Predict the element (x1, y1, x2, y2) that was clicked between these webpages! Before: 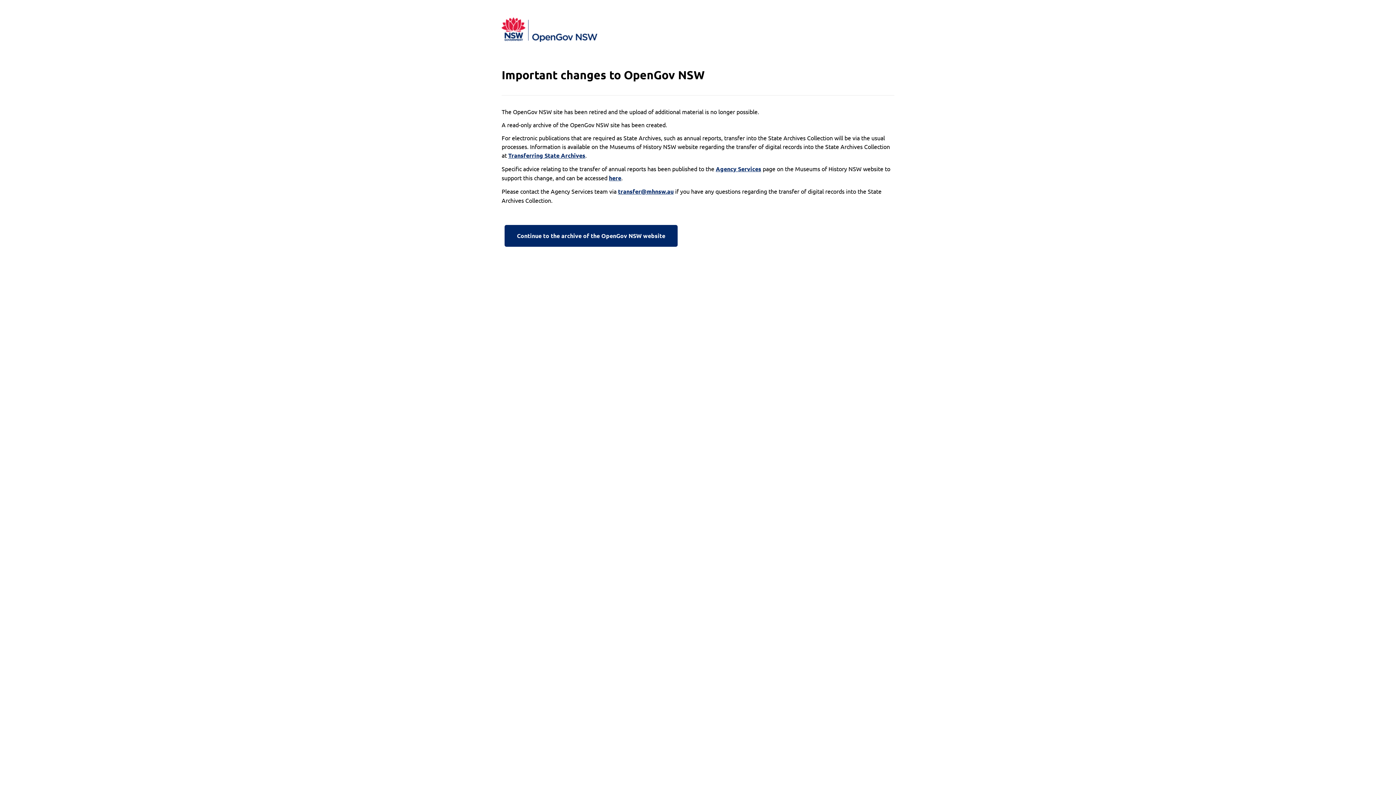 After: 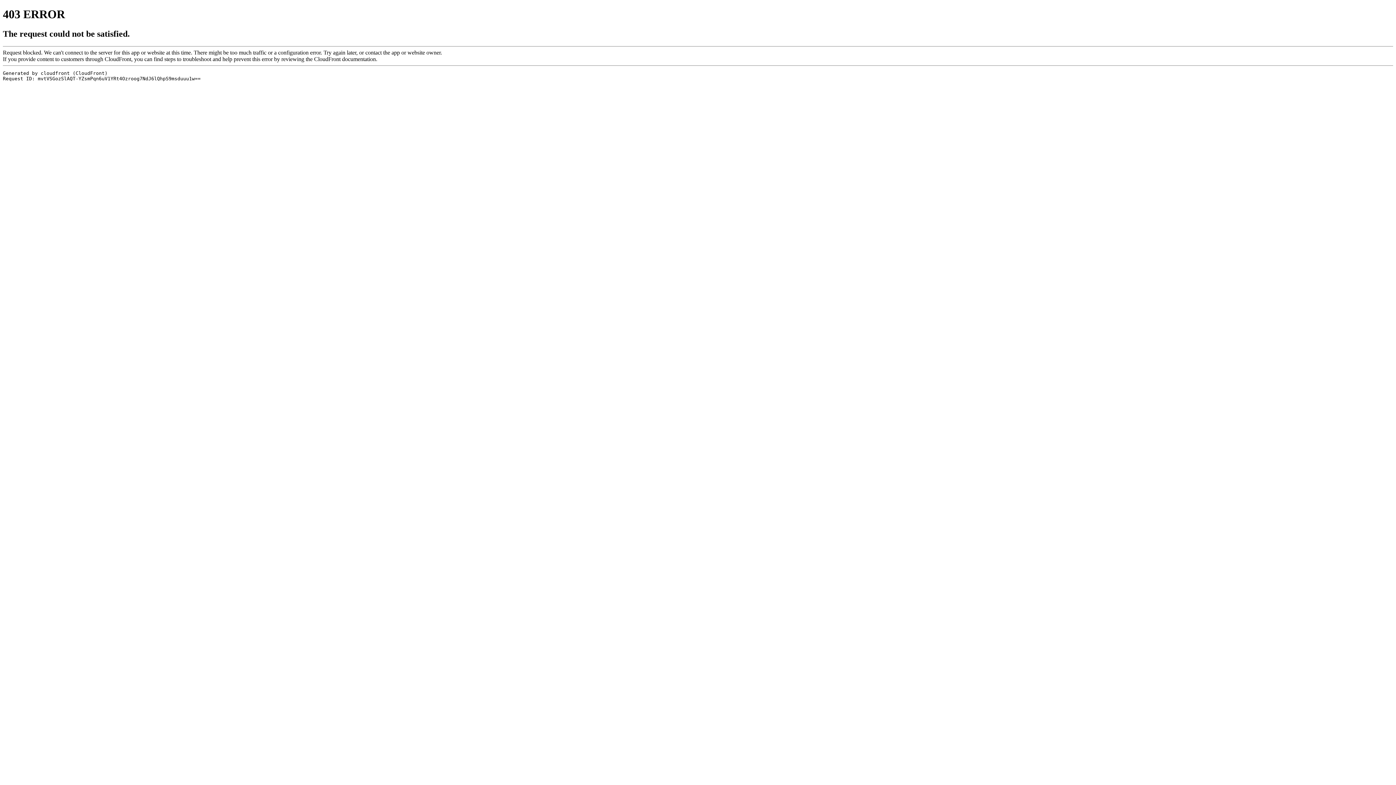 Action: label: here bbox: (609, 173, 621, 182)